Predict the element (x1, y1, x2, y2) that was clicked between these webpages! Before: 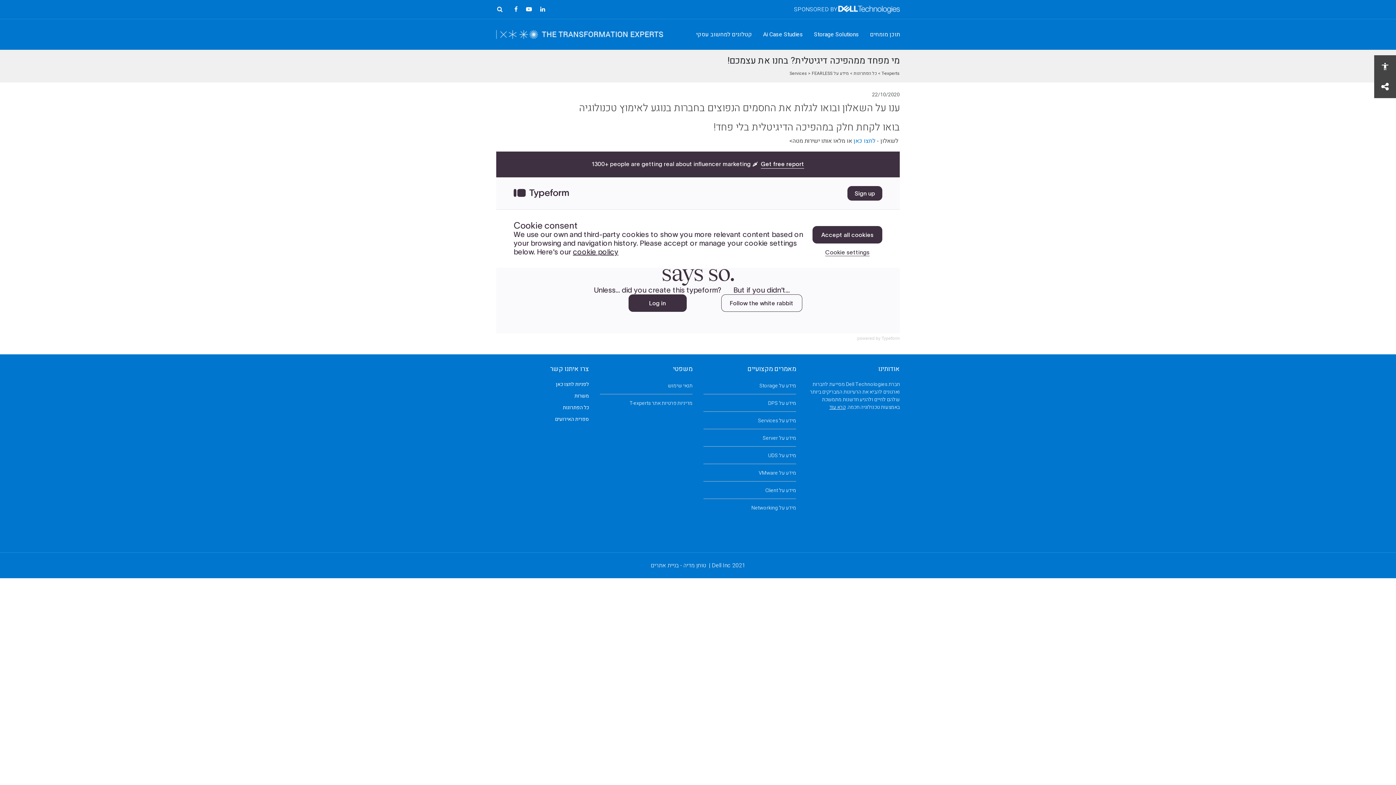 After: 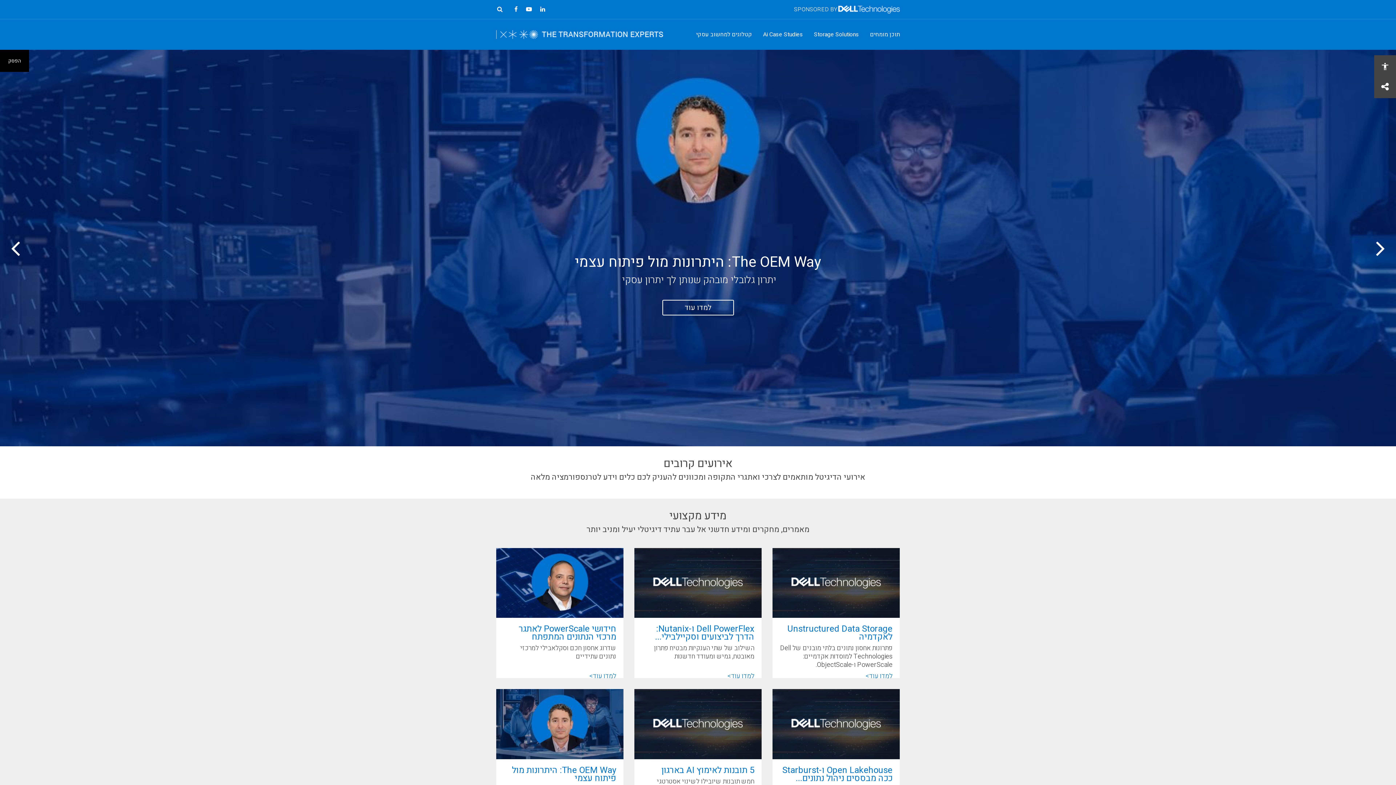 Action: bbox: (496, 29, 663, 39)